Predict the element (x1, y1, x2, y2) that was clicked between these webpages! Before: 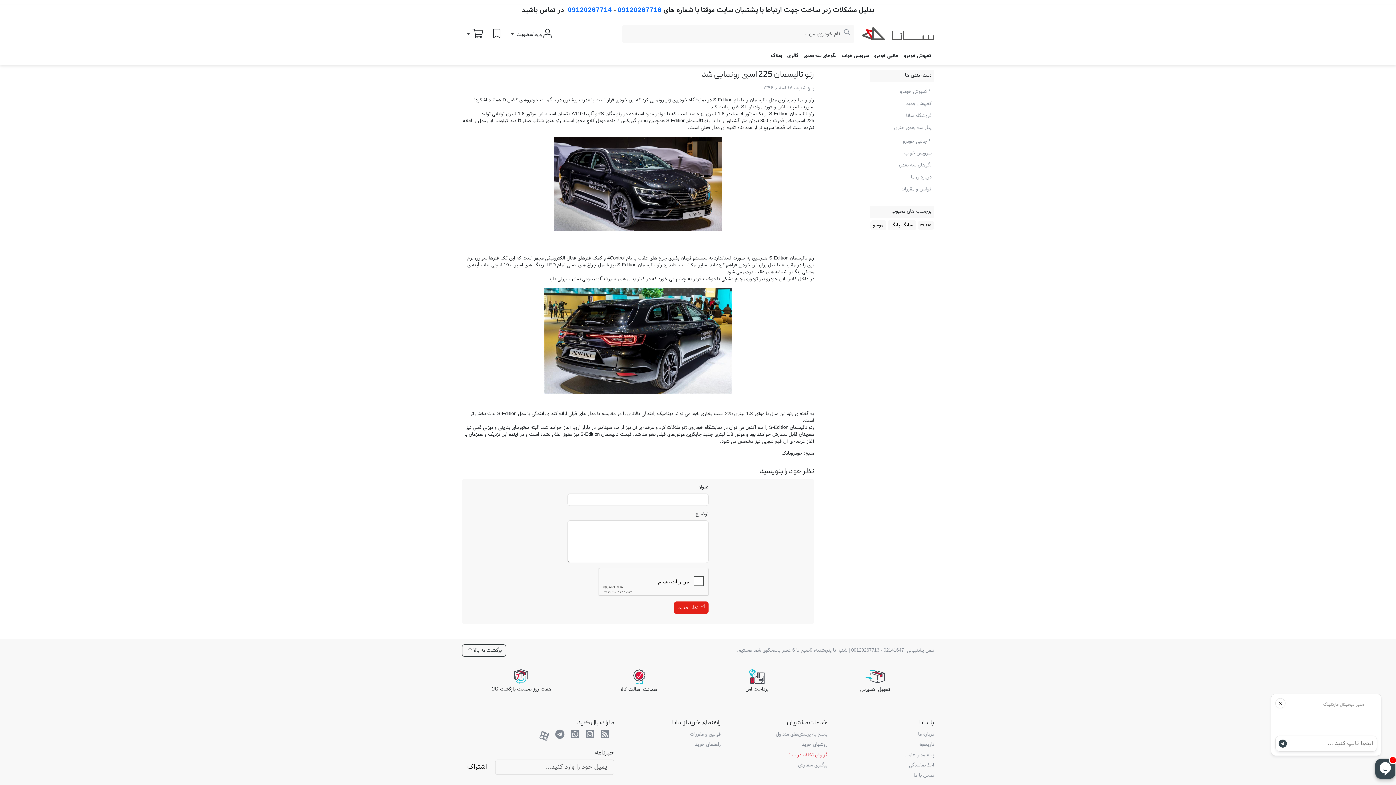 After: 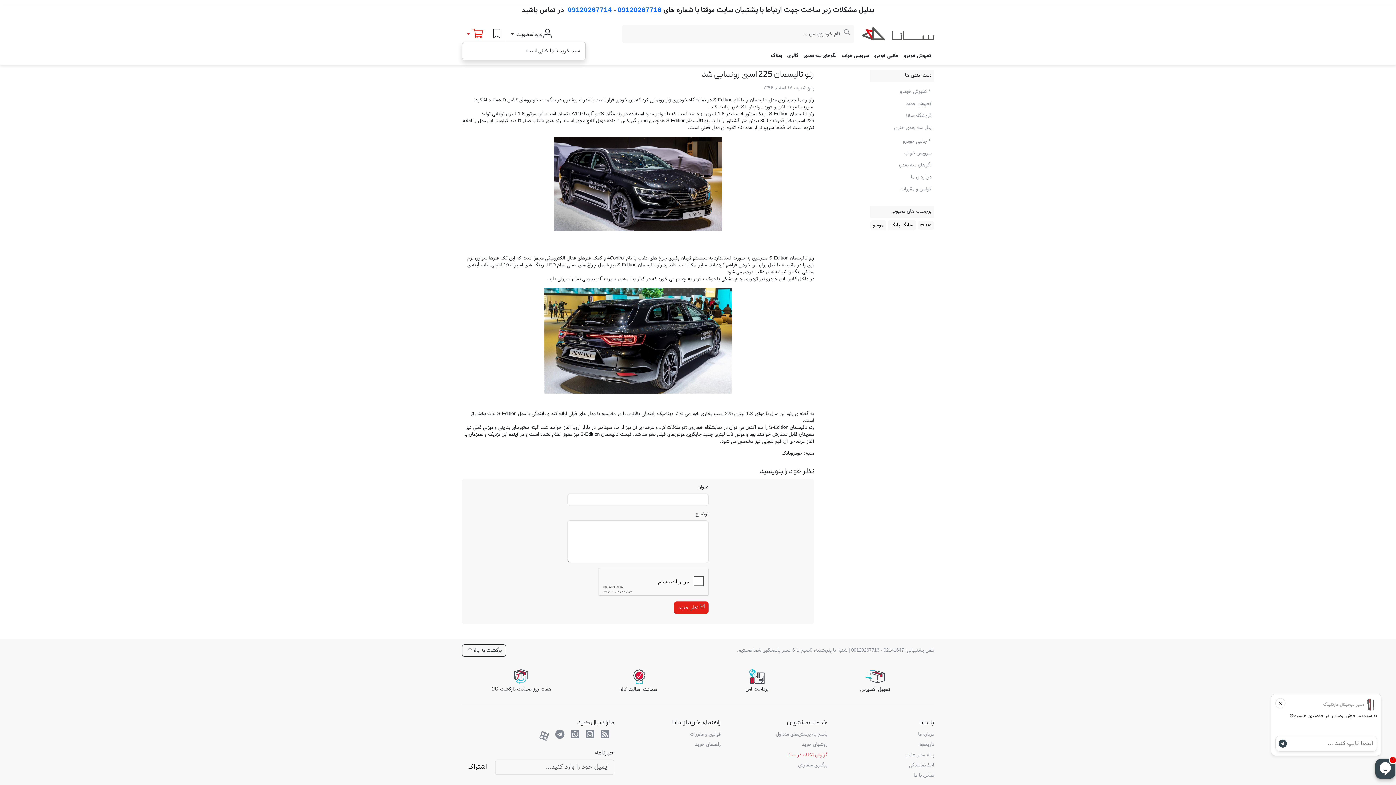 Action: bbox: (462, 26, 488, 41) label: سبد خرید
 